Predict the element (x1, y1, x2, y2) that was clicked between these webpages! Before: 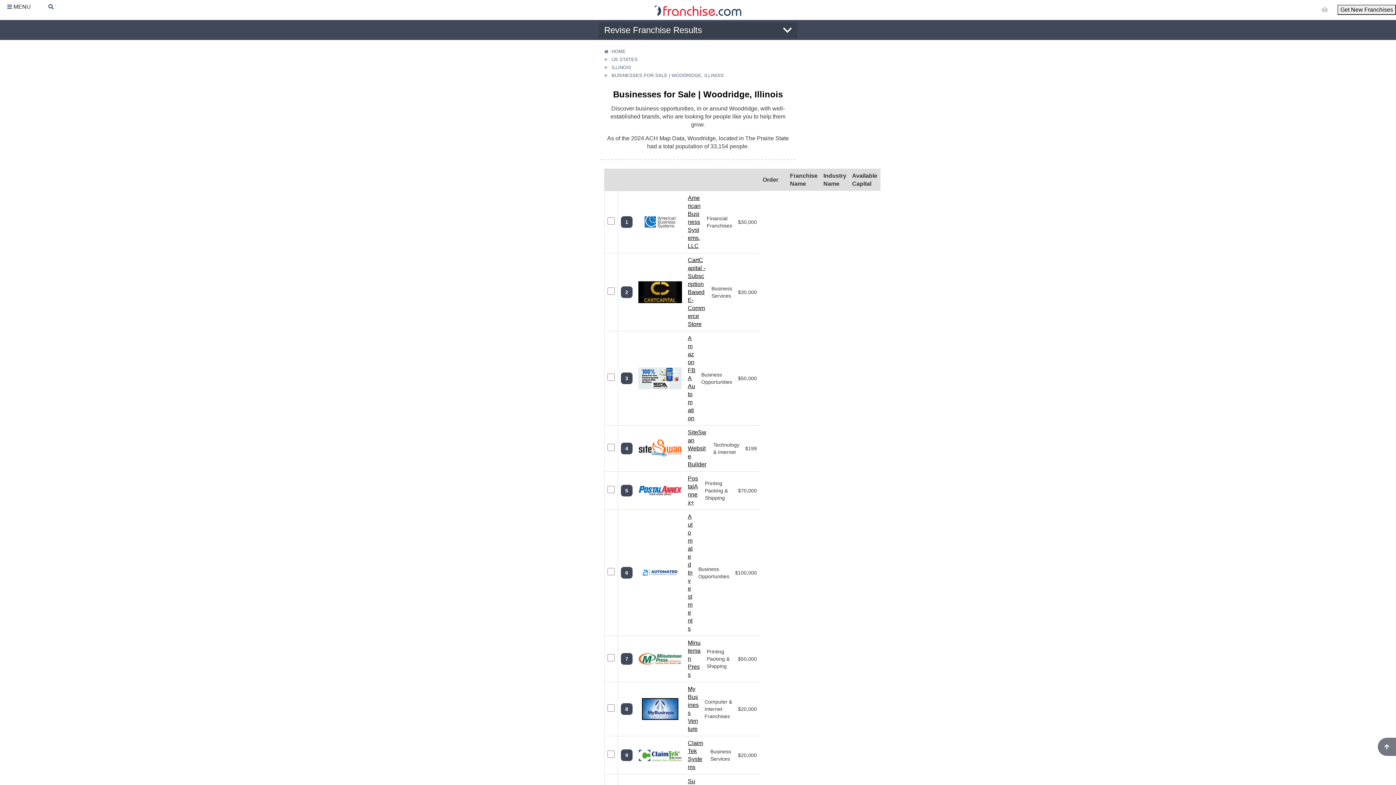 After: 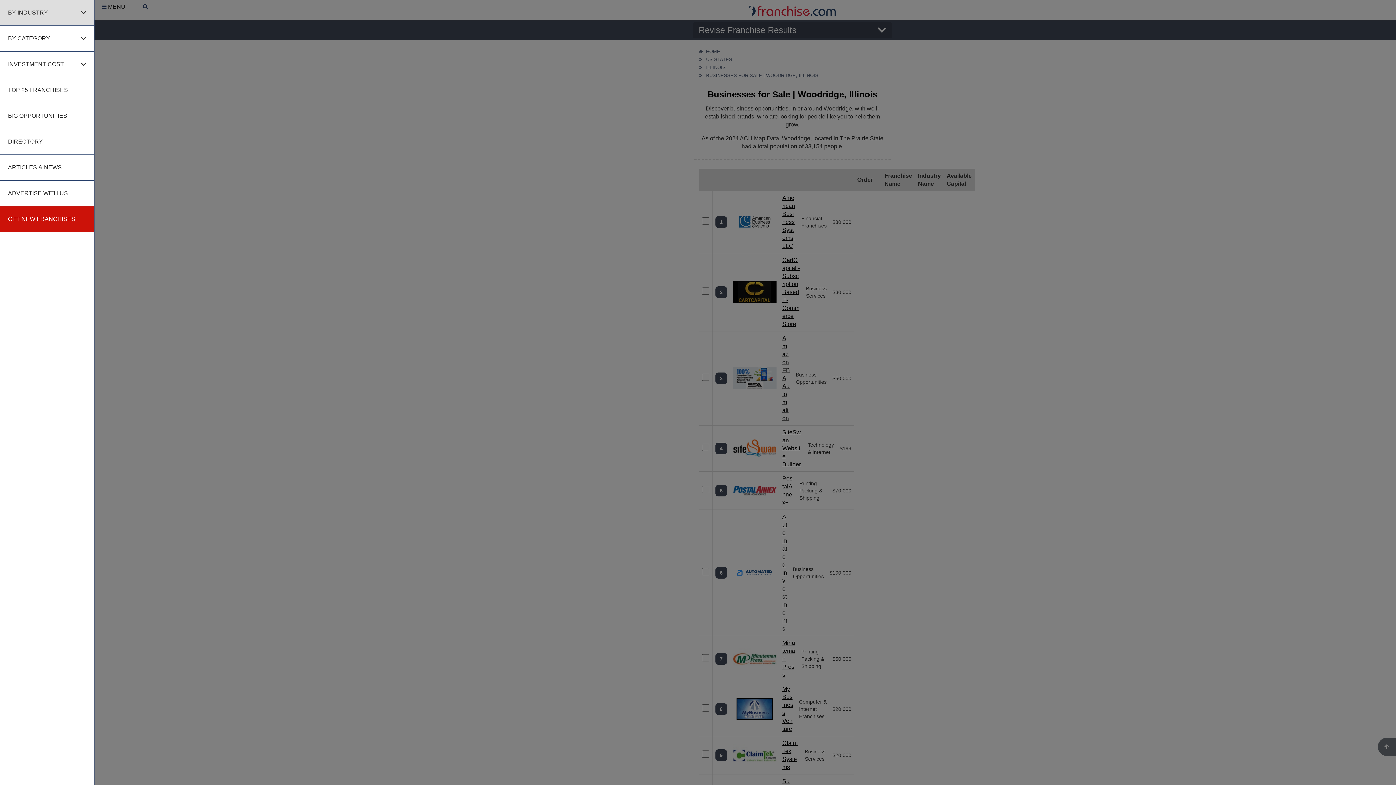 Action: bbox: (0, 2, 38, 10) label: Open Menu